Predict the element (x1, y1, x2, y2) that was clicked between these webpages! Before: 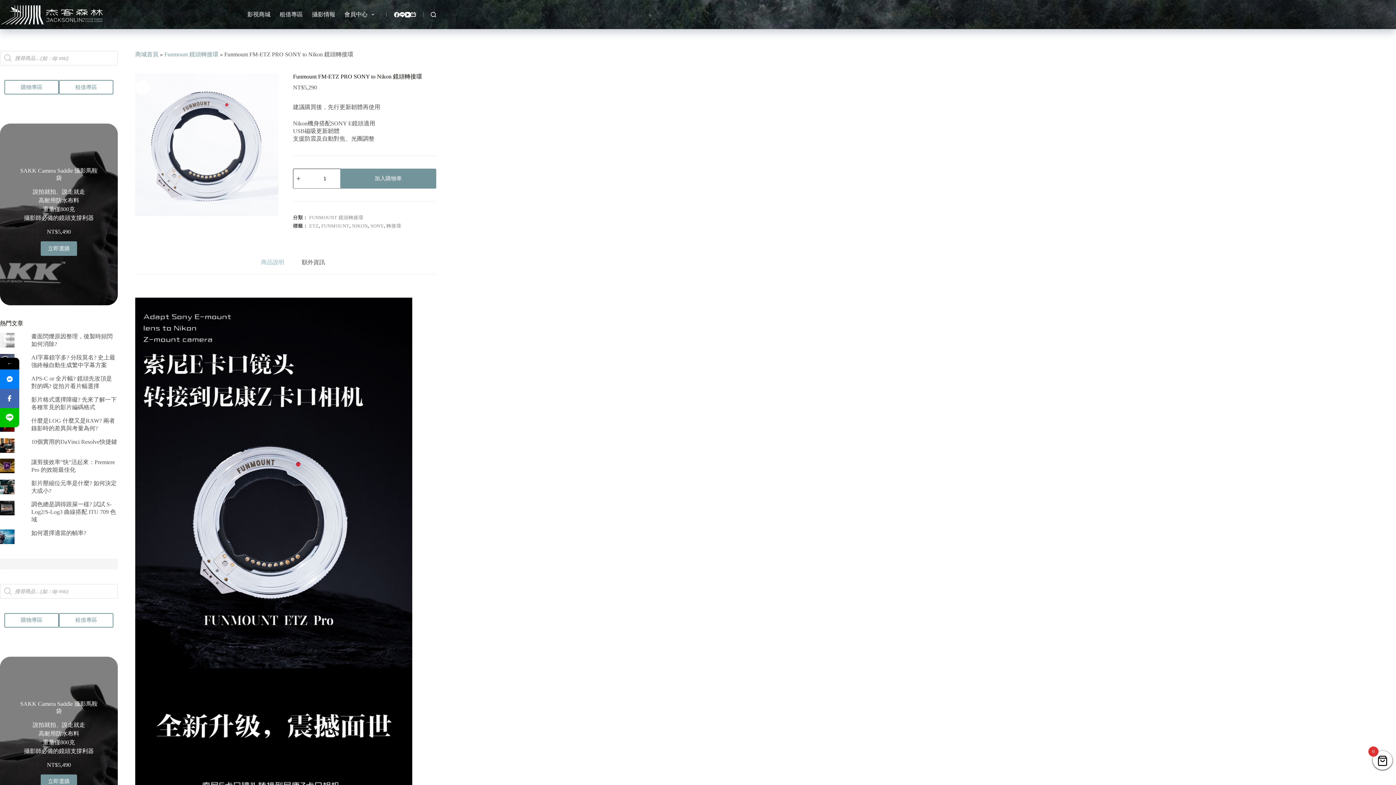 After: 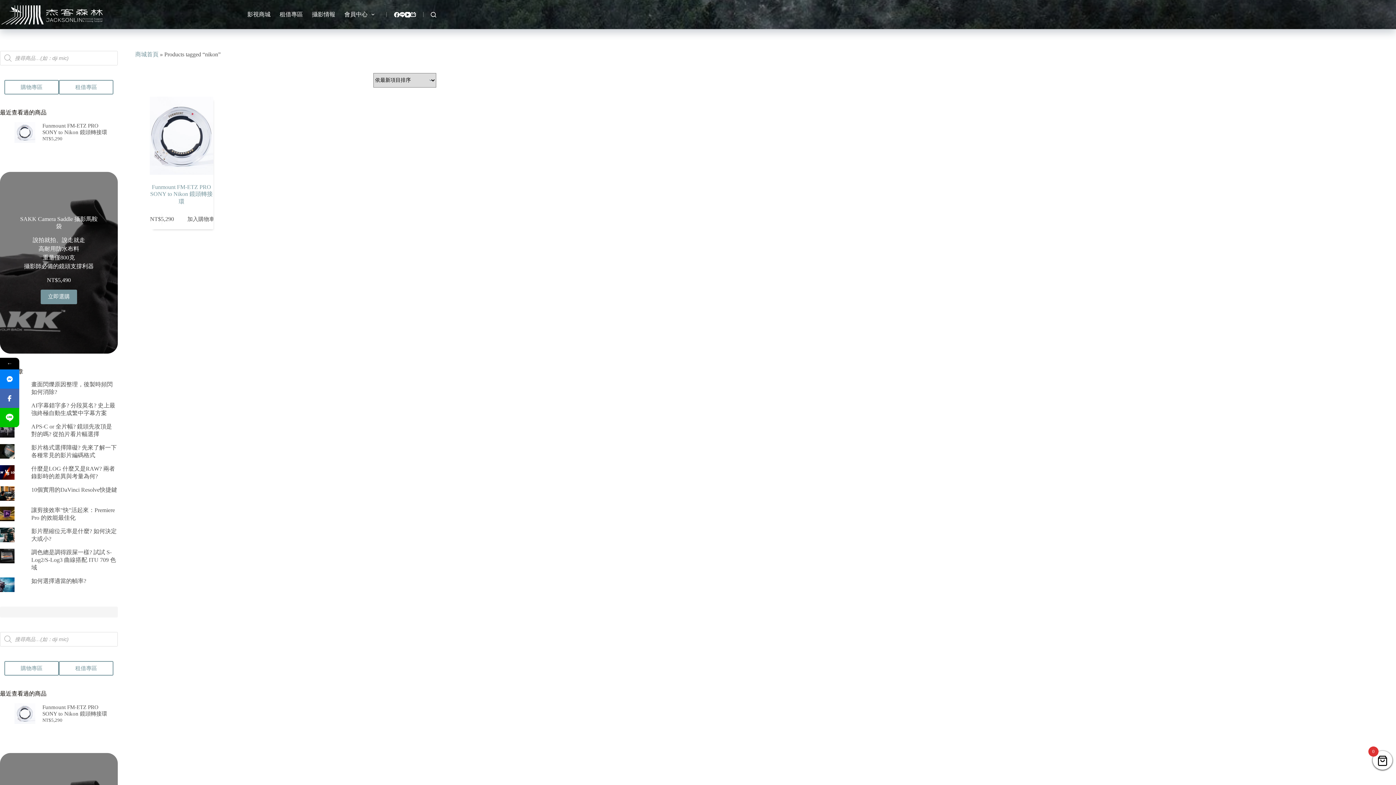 Action: bbox: (352, 223, 367, 228) label: NIKON